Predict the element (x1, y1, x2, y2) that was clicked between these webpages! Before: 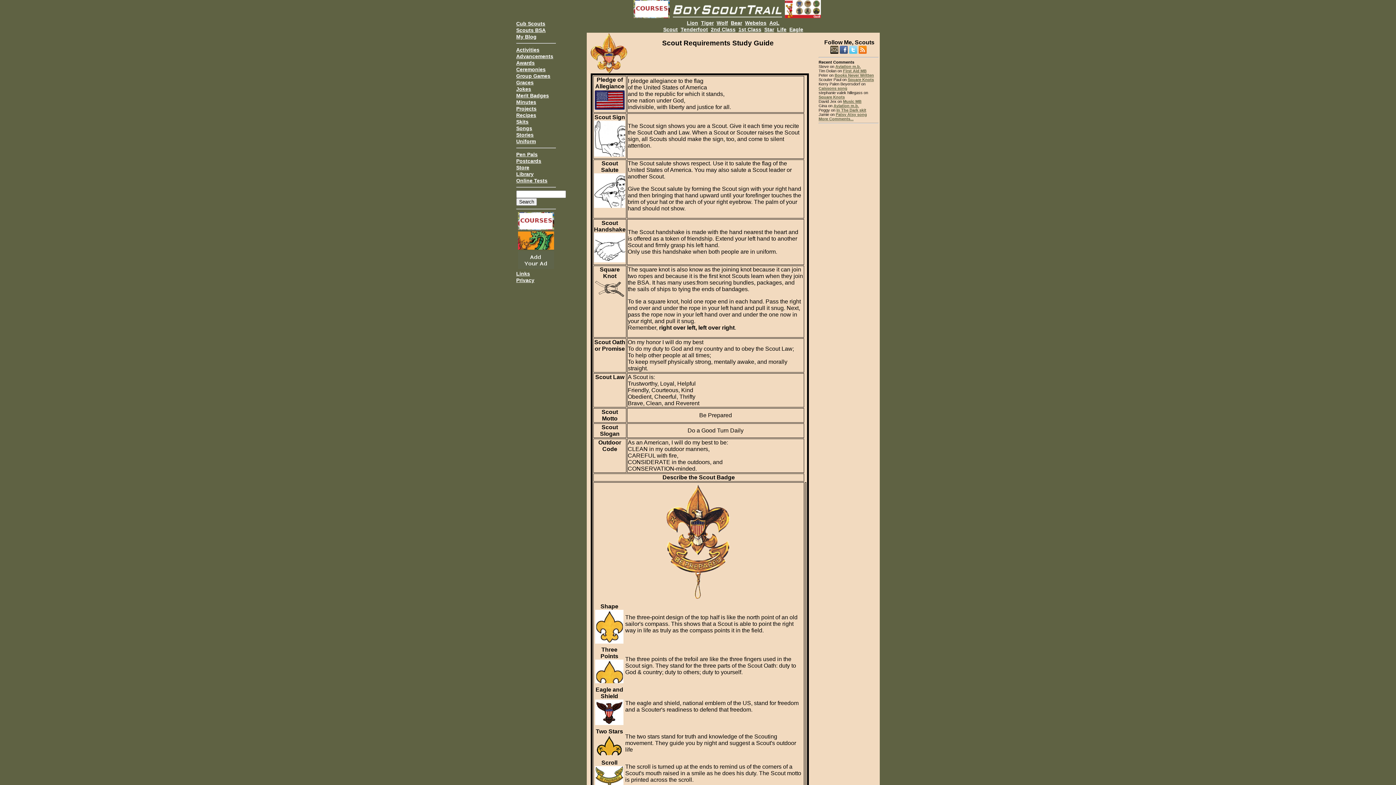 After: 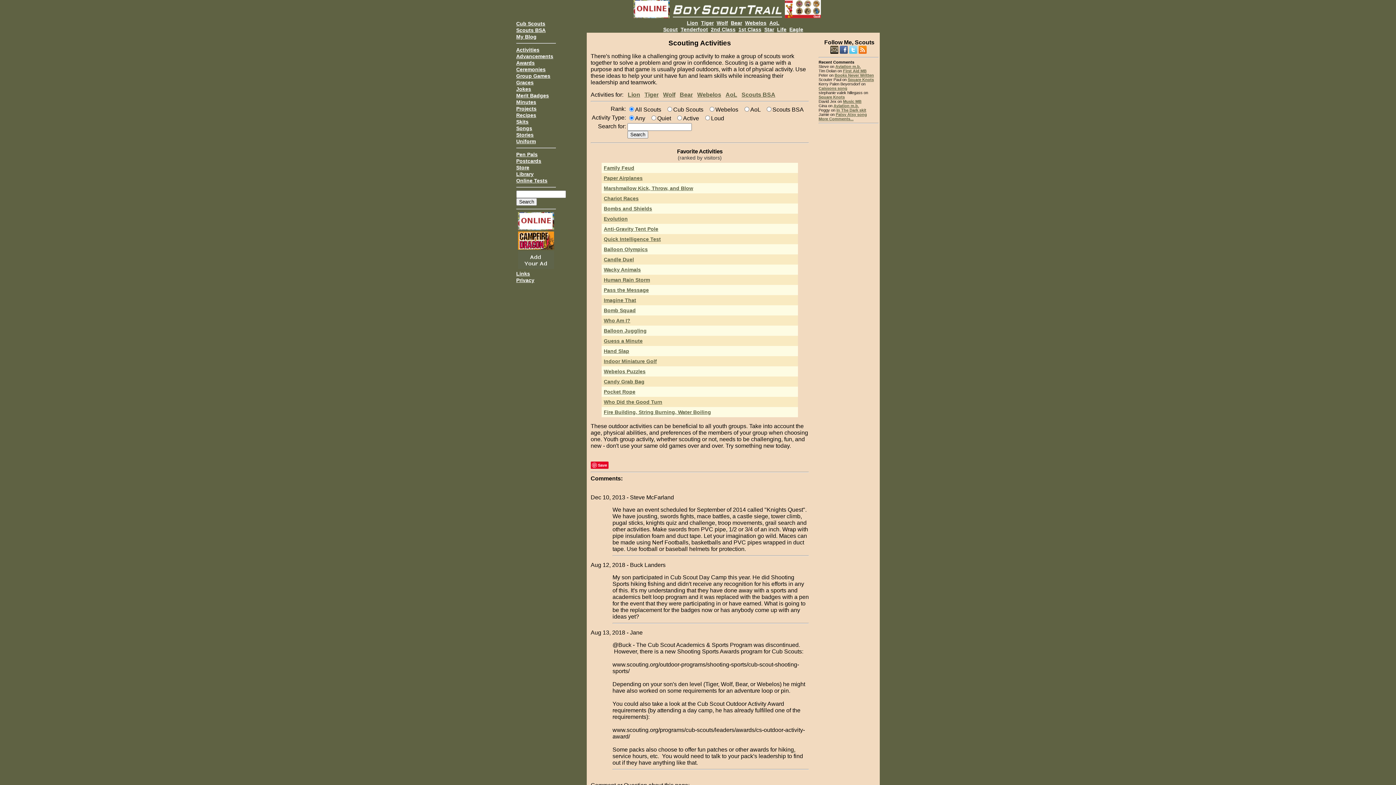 Action: bbox: (516, 46, 539, 52) label: Activities